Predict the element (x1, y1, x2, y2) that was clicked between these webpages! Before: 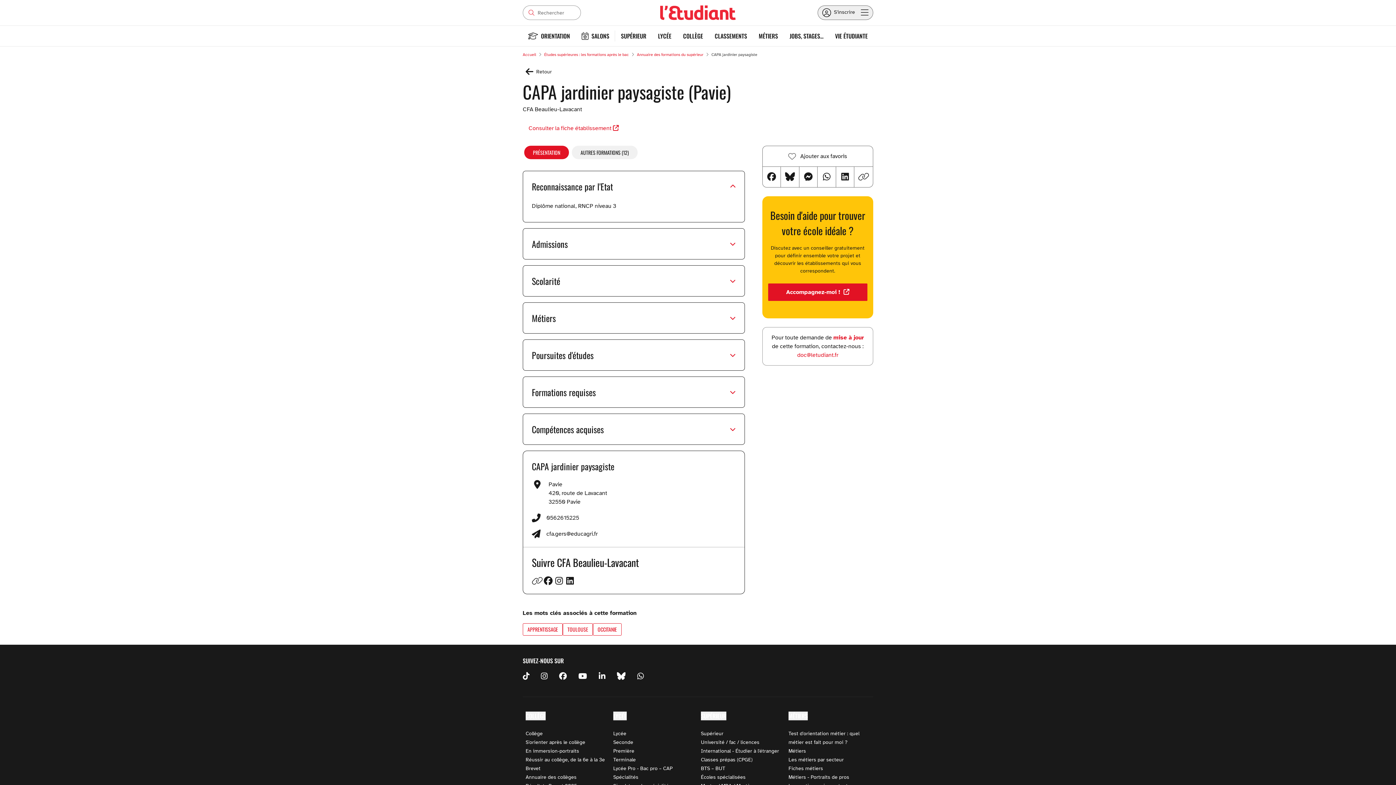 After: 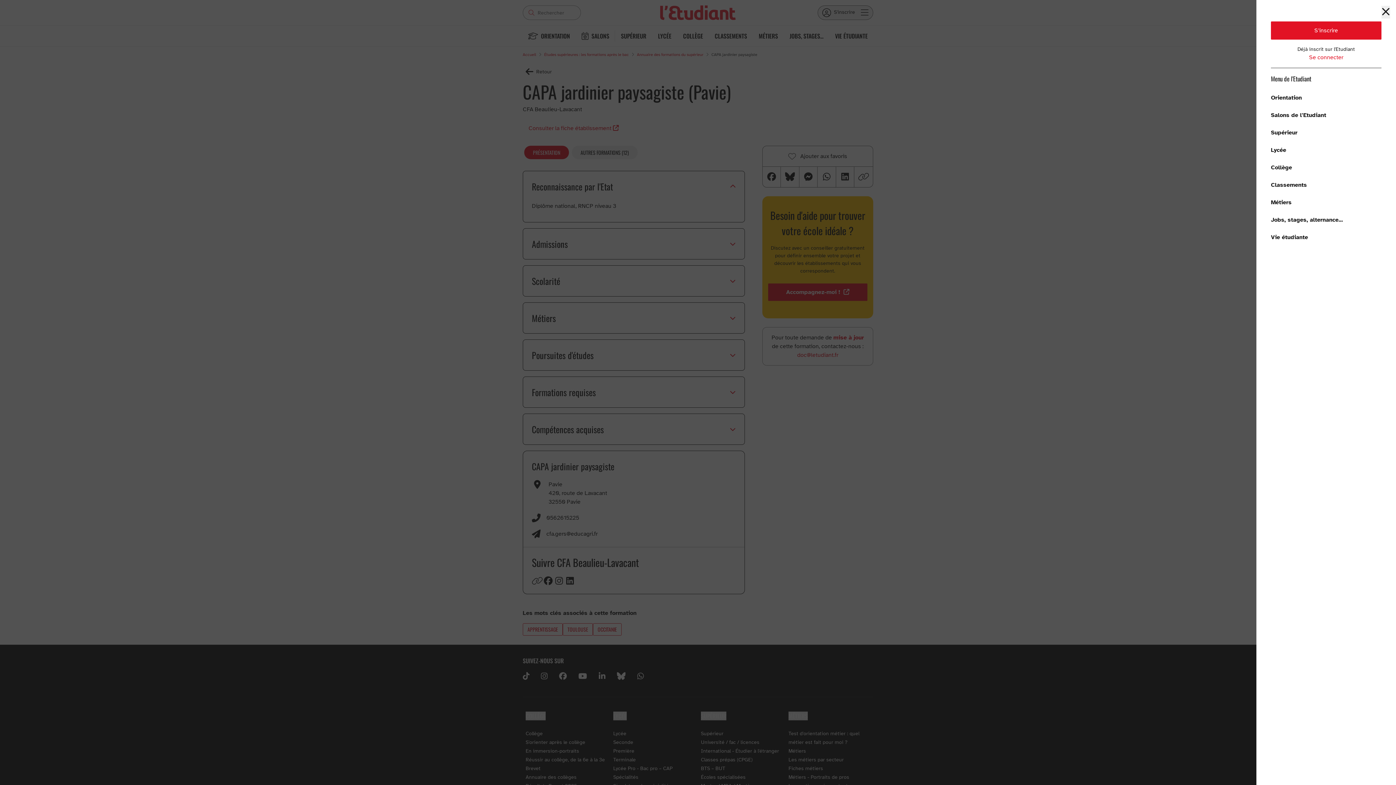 Action: bbox: (817, 5, 873, 20) label: S'inscrire